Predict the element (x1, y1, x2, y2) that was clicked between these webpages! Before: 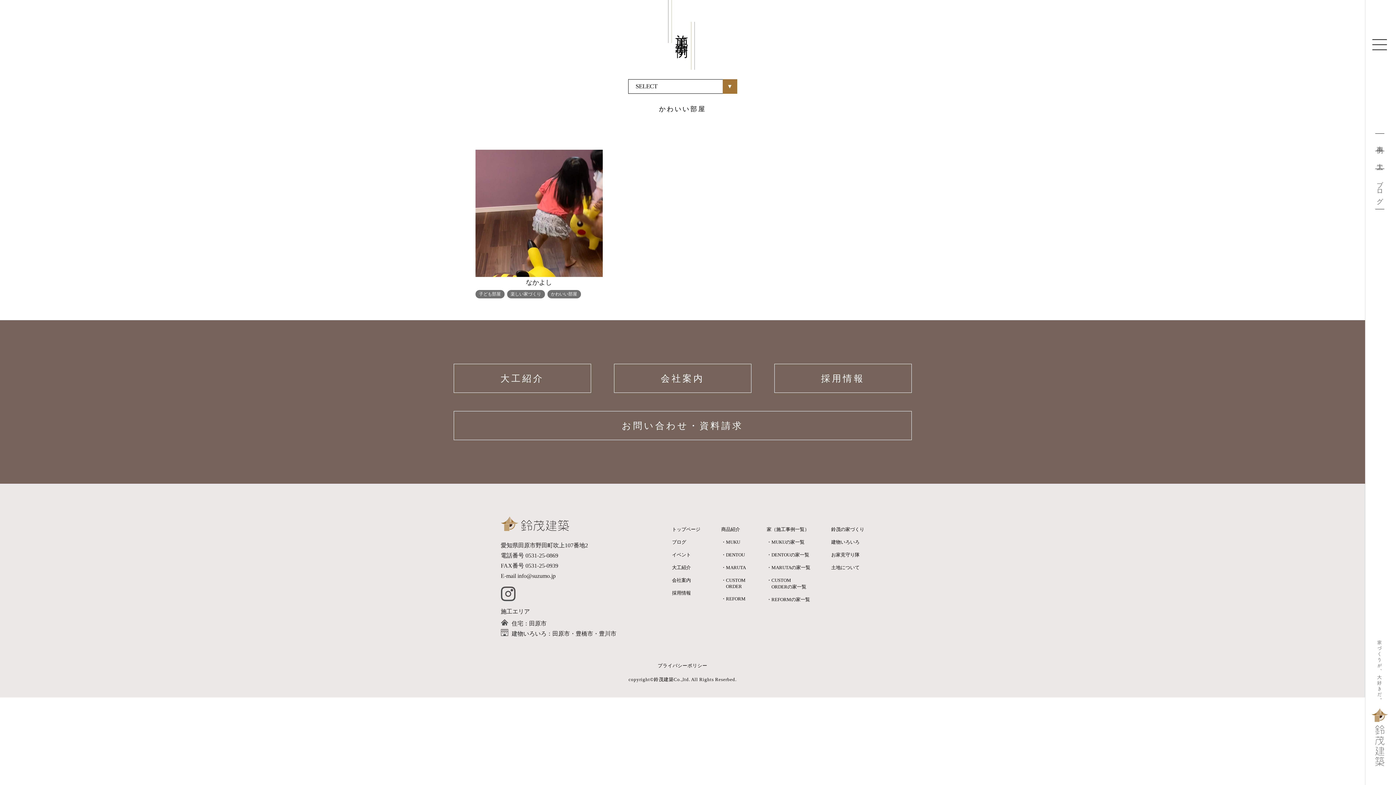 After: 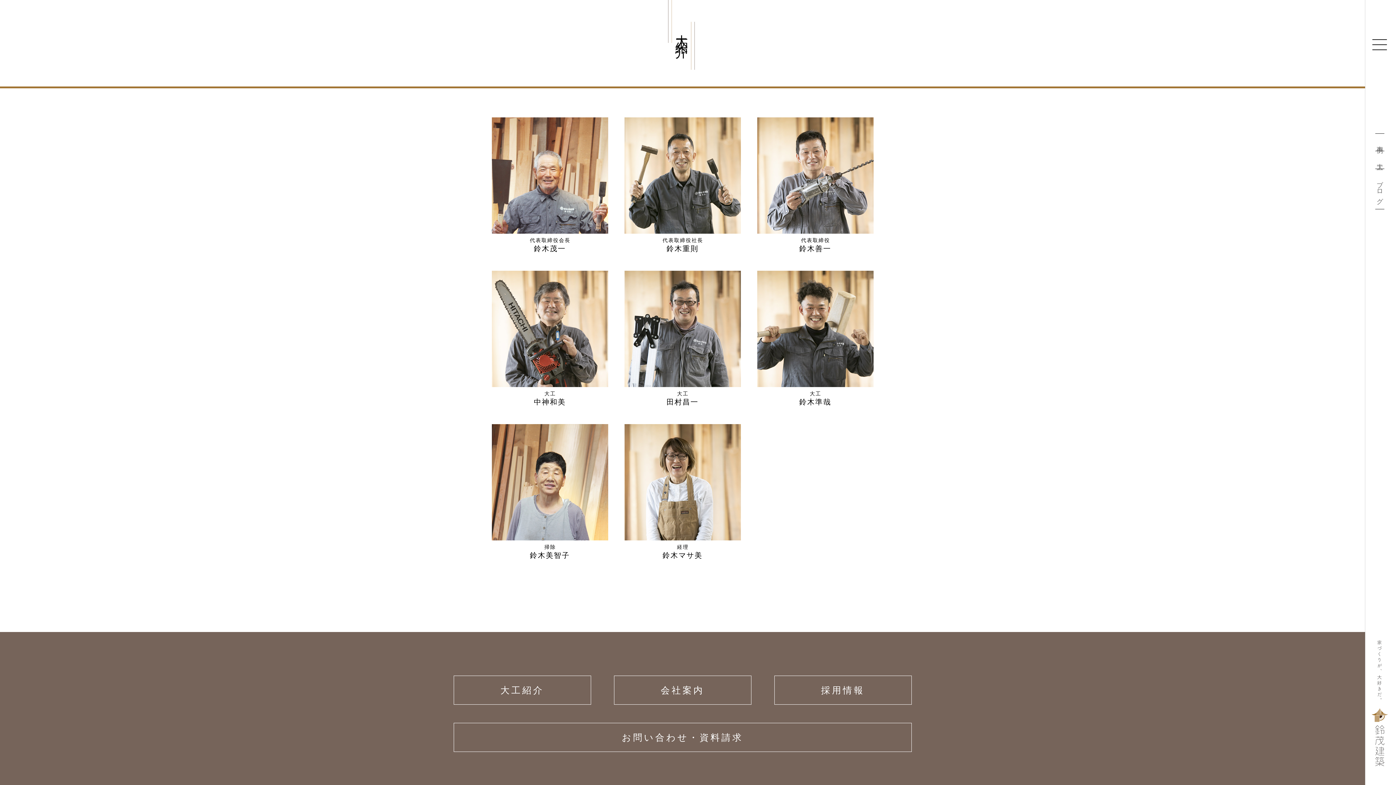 Action: bbox: (672, 565, 691, 570) label: 大工紹介